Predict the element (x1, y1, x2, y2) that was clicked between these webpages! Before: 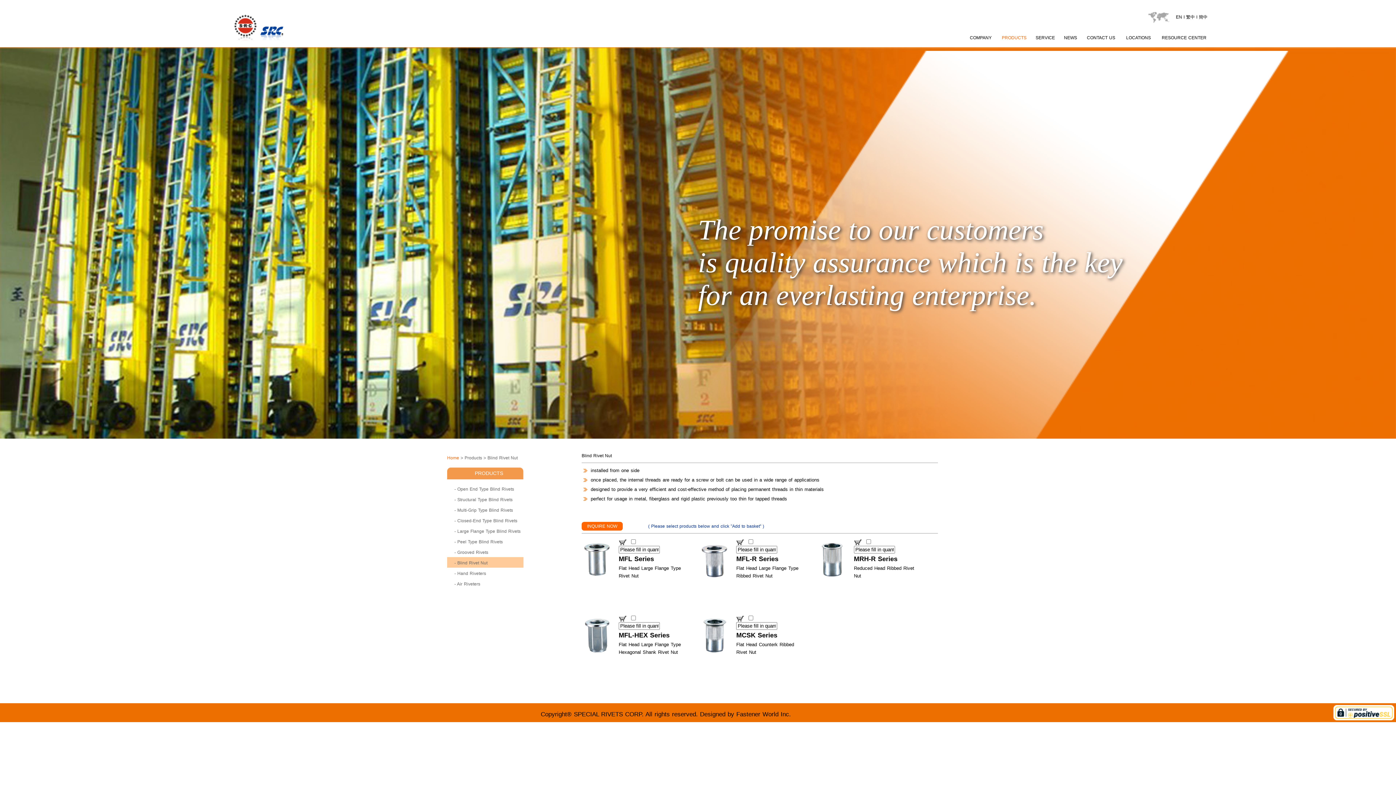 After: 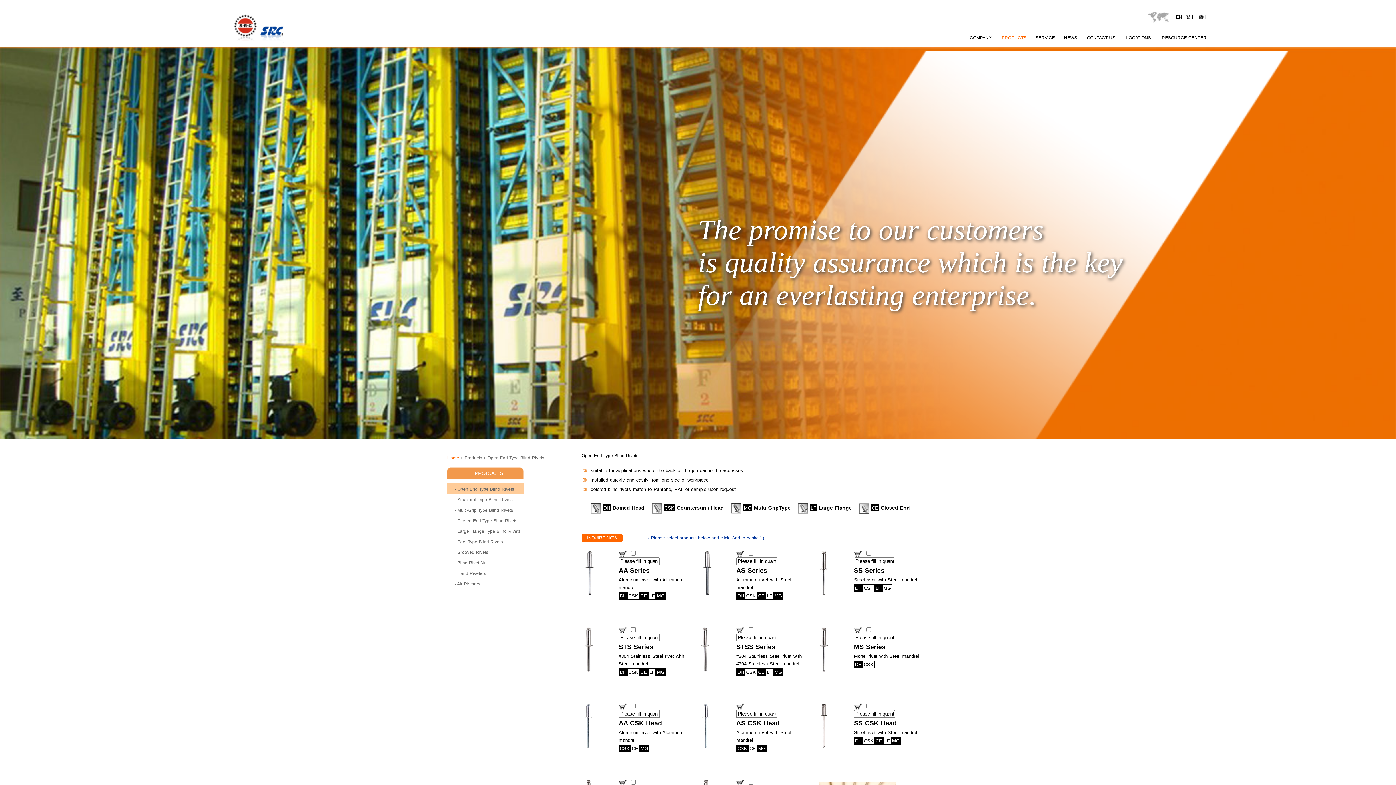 Action: bbox: (447, 483, 523, 494) label: Open End Type Blind Rivets